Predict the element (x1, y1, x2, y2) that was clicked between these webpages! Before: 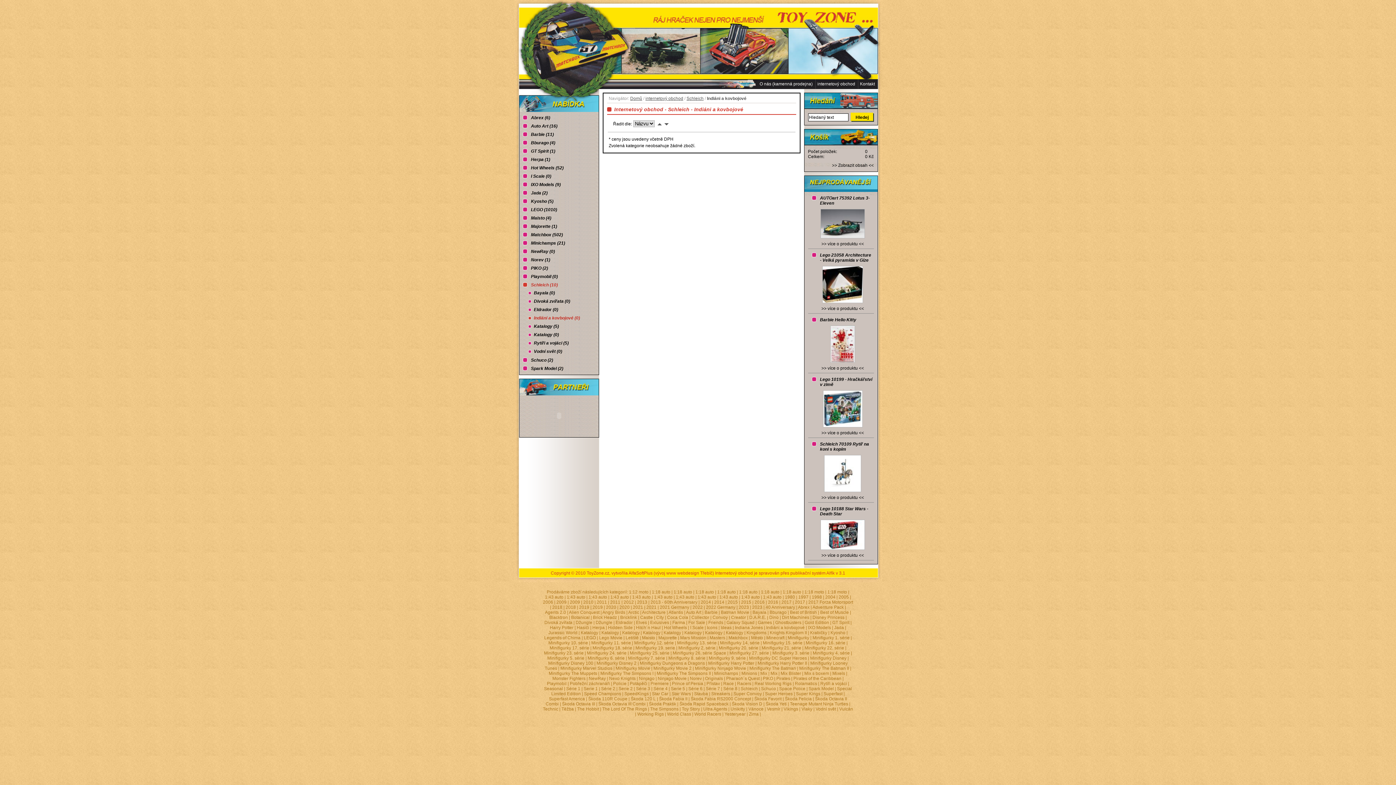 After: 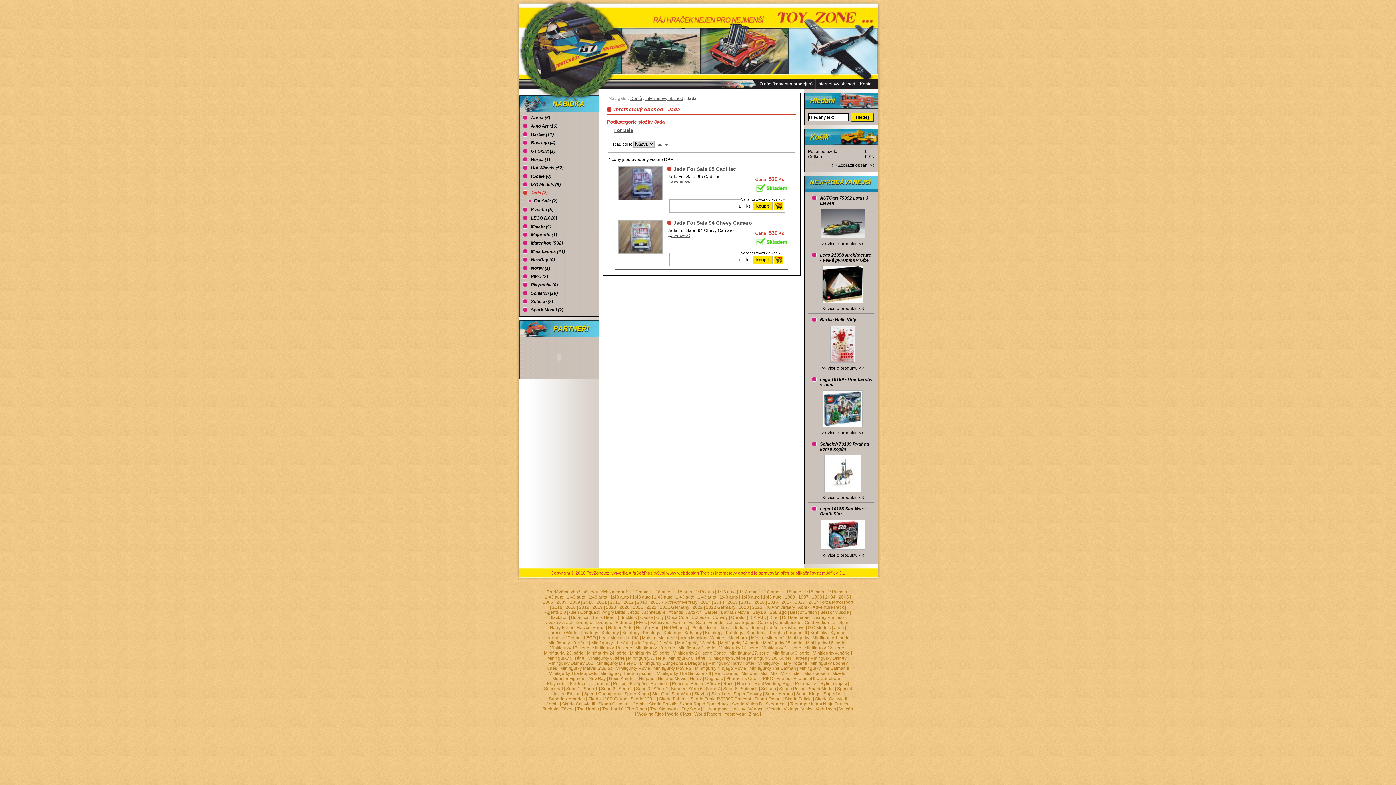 Action: label: Jada (2) bbox: (522, 189, 599, 197)